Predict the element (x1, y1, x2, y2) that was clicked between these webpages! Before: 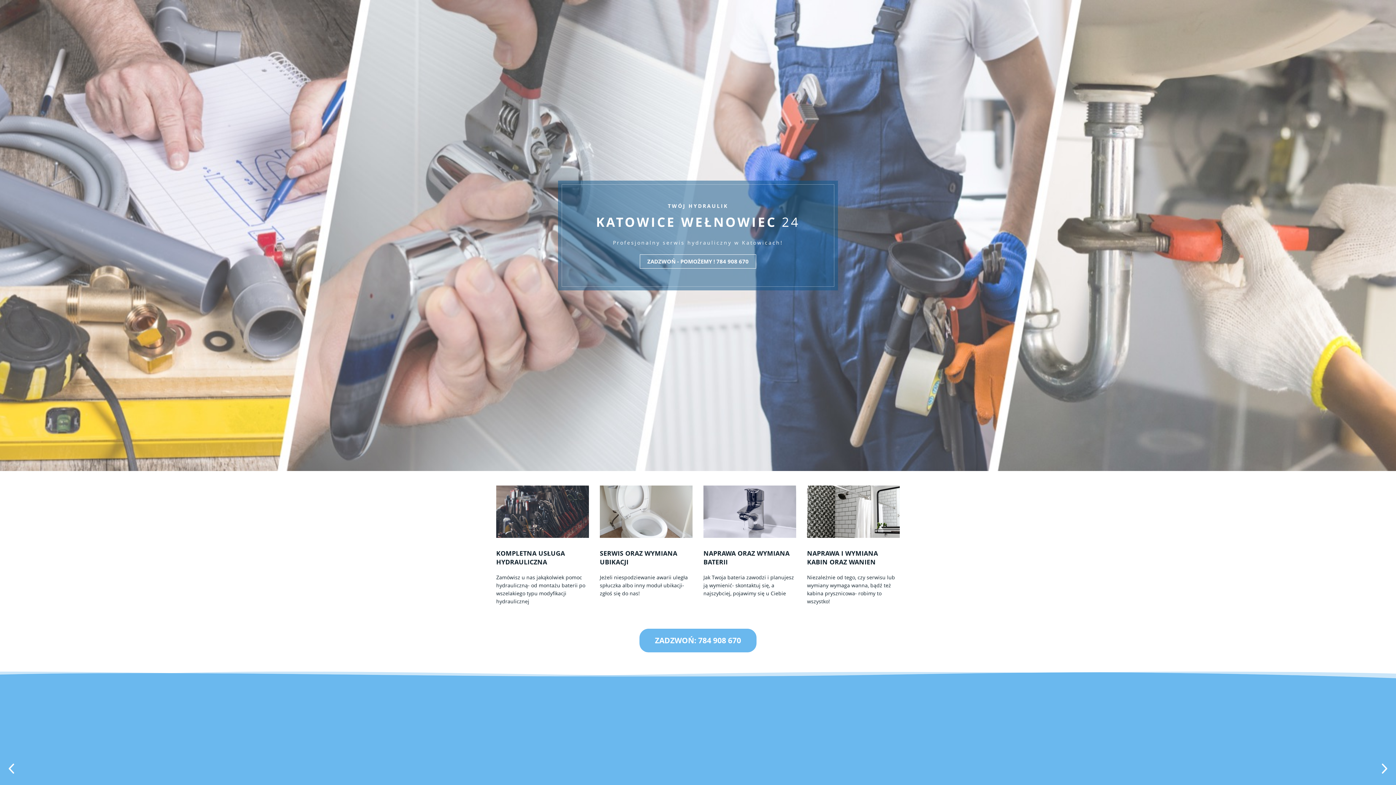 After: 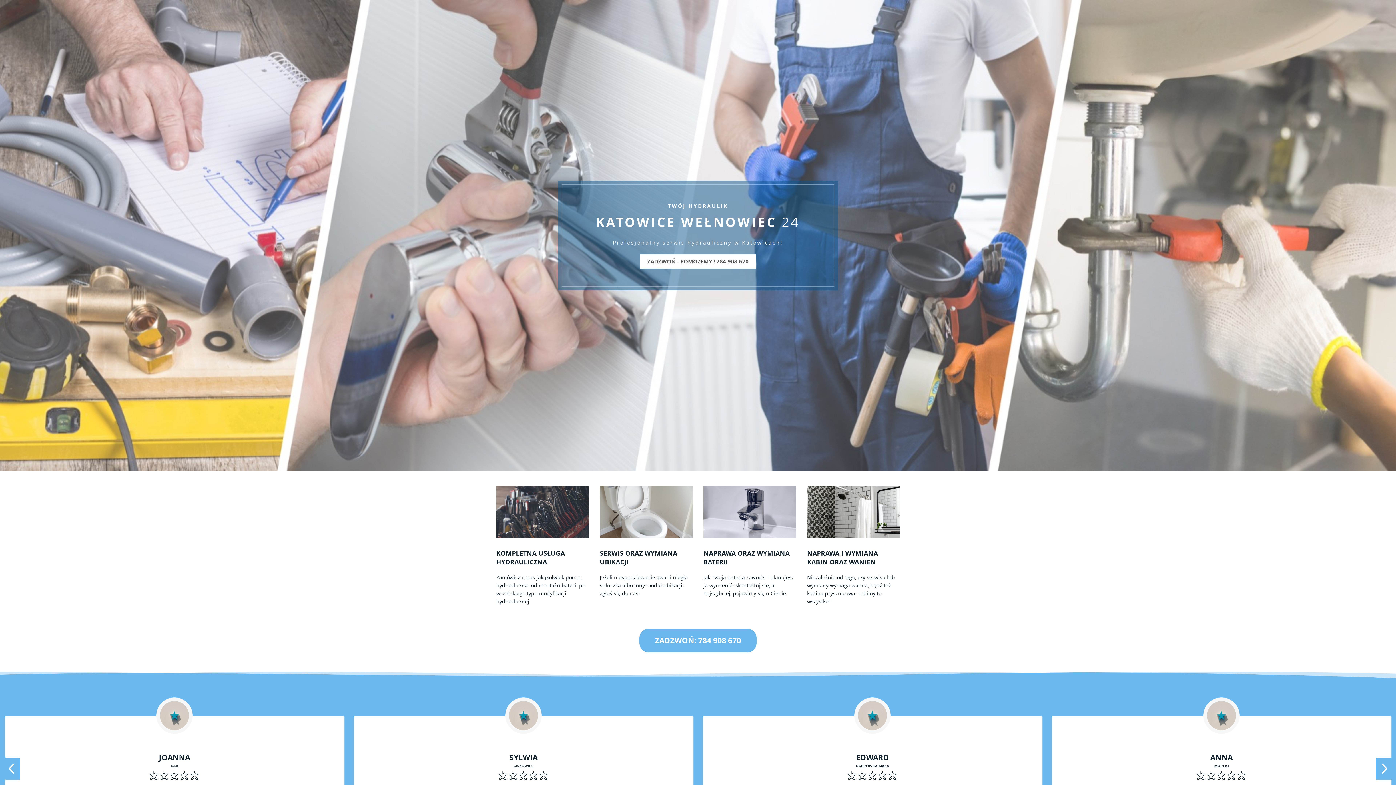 Action: bbox: (639, 254, 756, 268) label: ZADZWOŃ - POMOŻEMY ! 784 908 670